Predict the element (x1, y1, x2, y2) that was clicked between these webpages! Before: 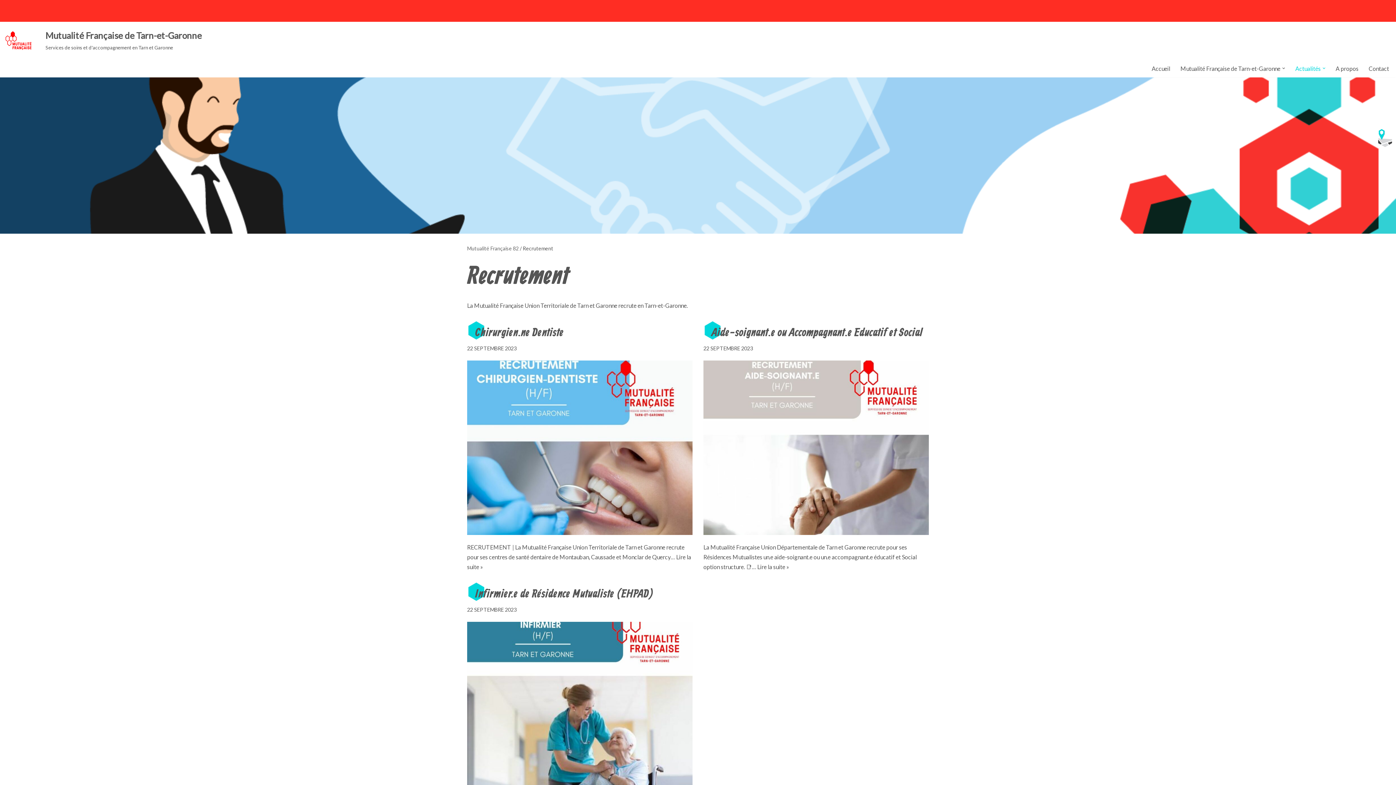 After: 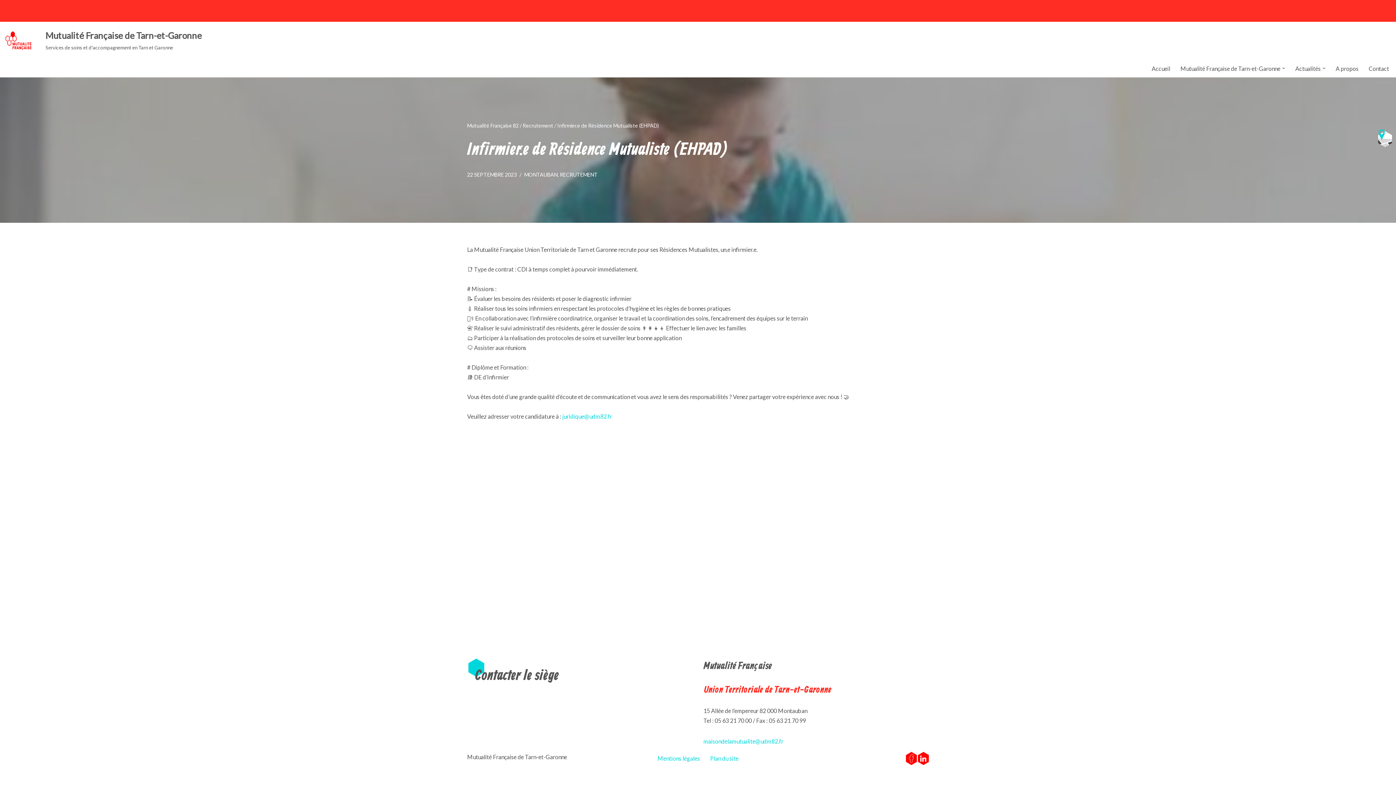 Action: bbox: (467, 622, 692, 796)